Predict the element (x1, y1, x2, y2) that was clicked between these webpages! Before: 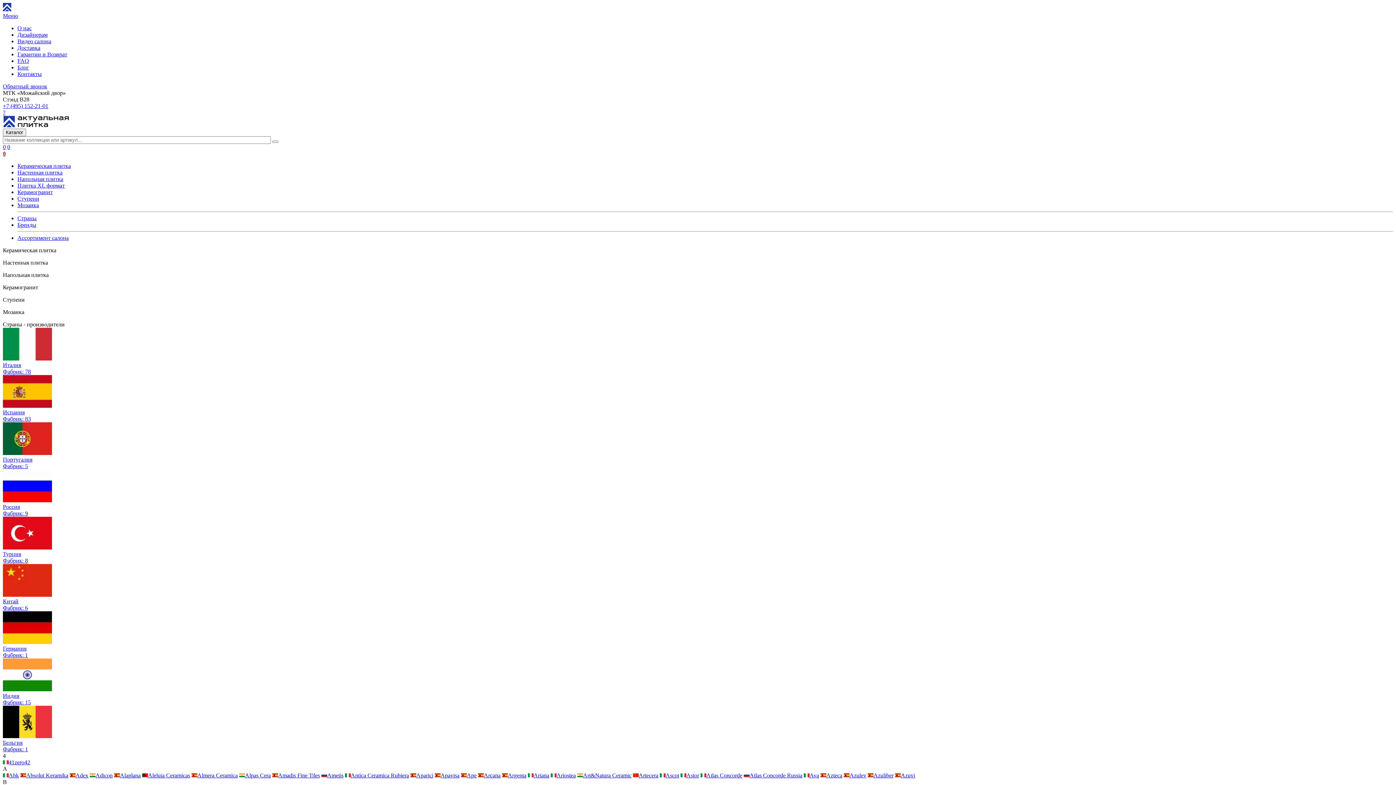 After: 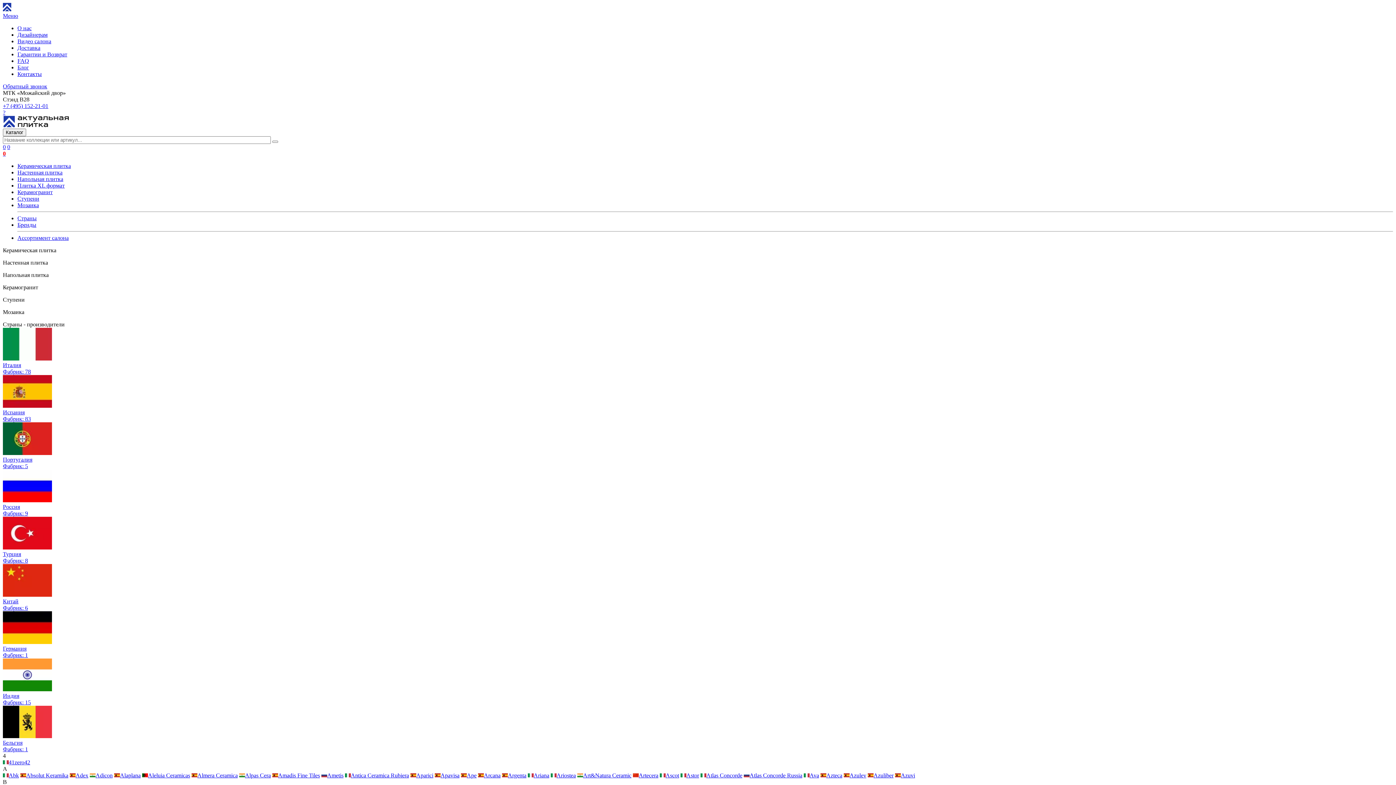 Action: label: +7 (495) 152-21-01 bbox: (2, 102, 48, 109)